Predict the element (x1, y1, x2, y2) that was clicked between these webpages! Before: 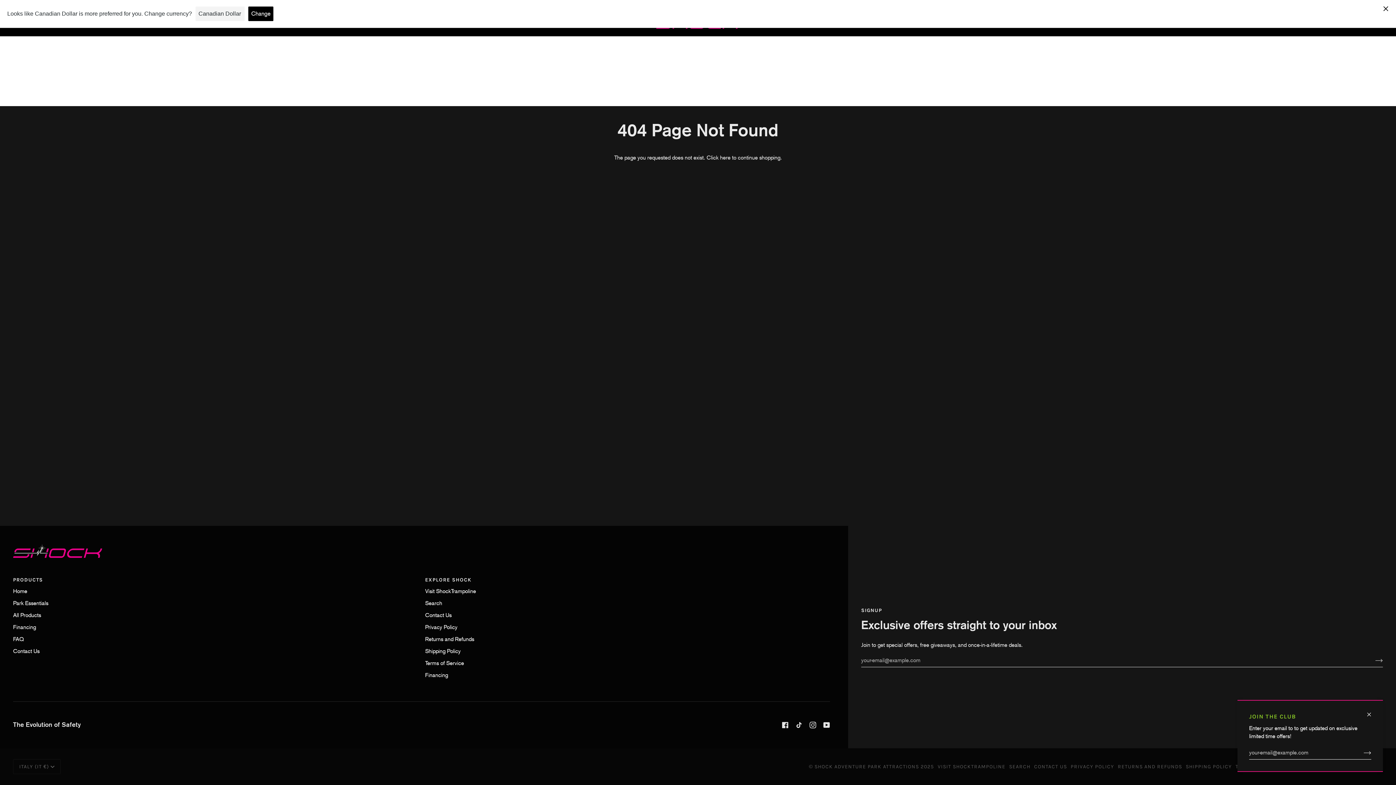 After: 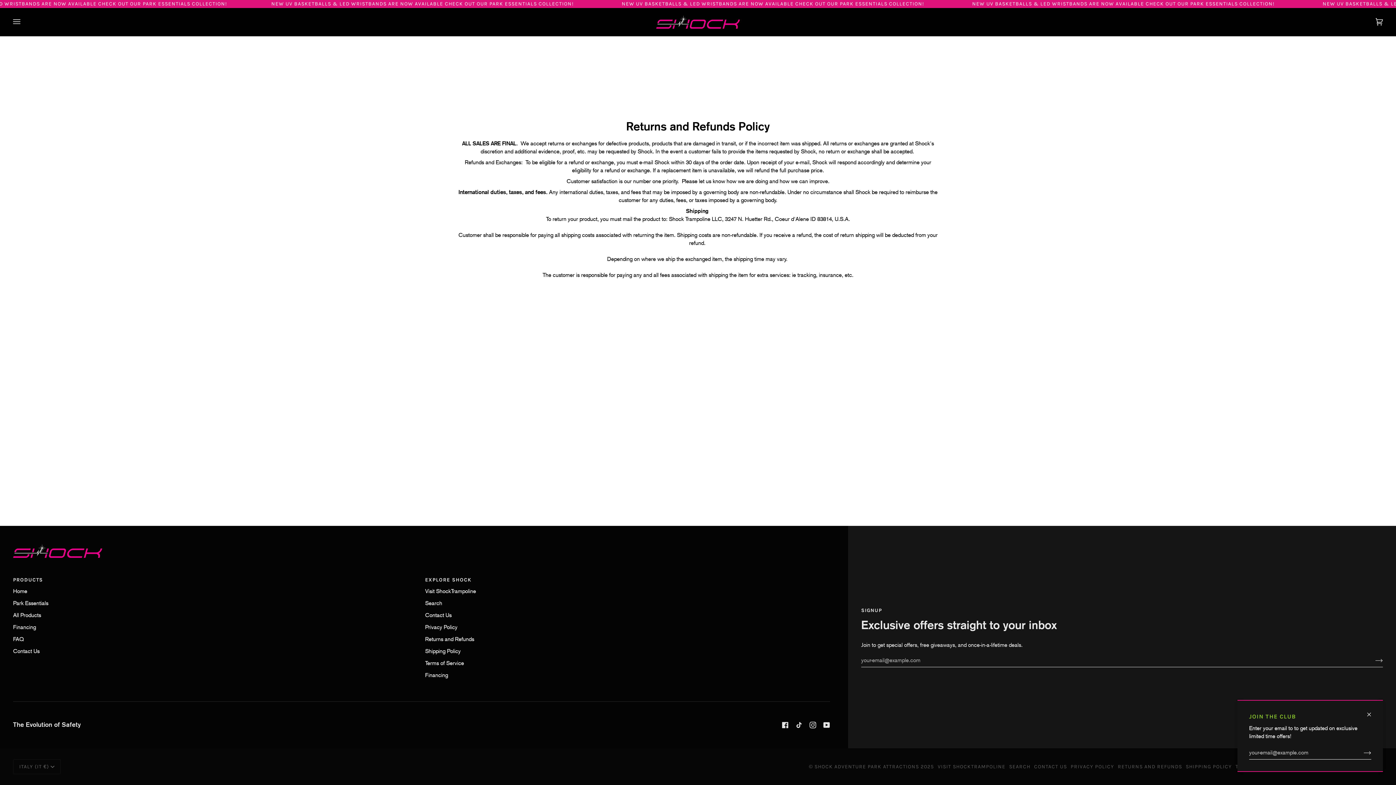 Action: bbox: (1118, 764, 1182, 770) label: RETURNS AND REFUNDS